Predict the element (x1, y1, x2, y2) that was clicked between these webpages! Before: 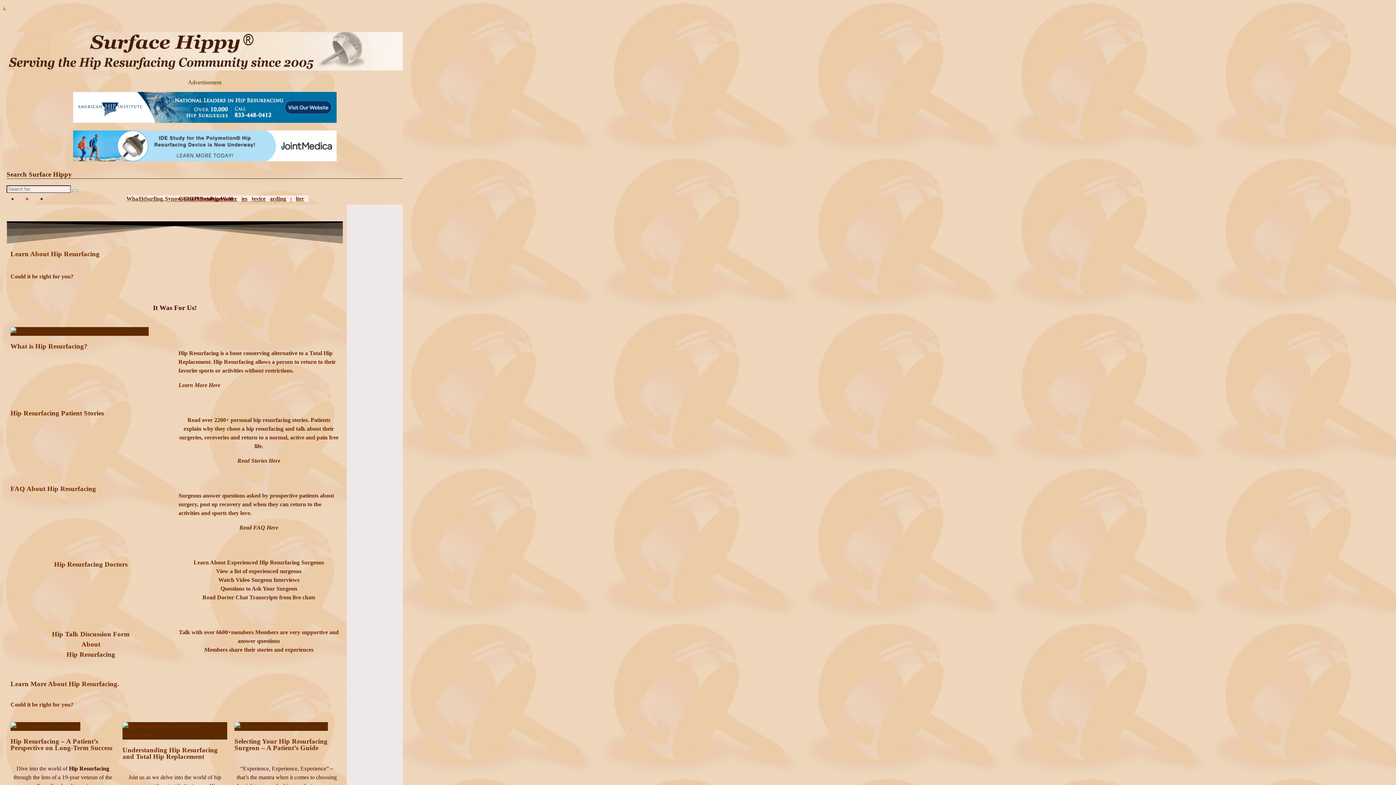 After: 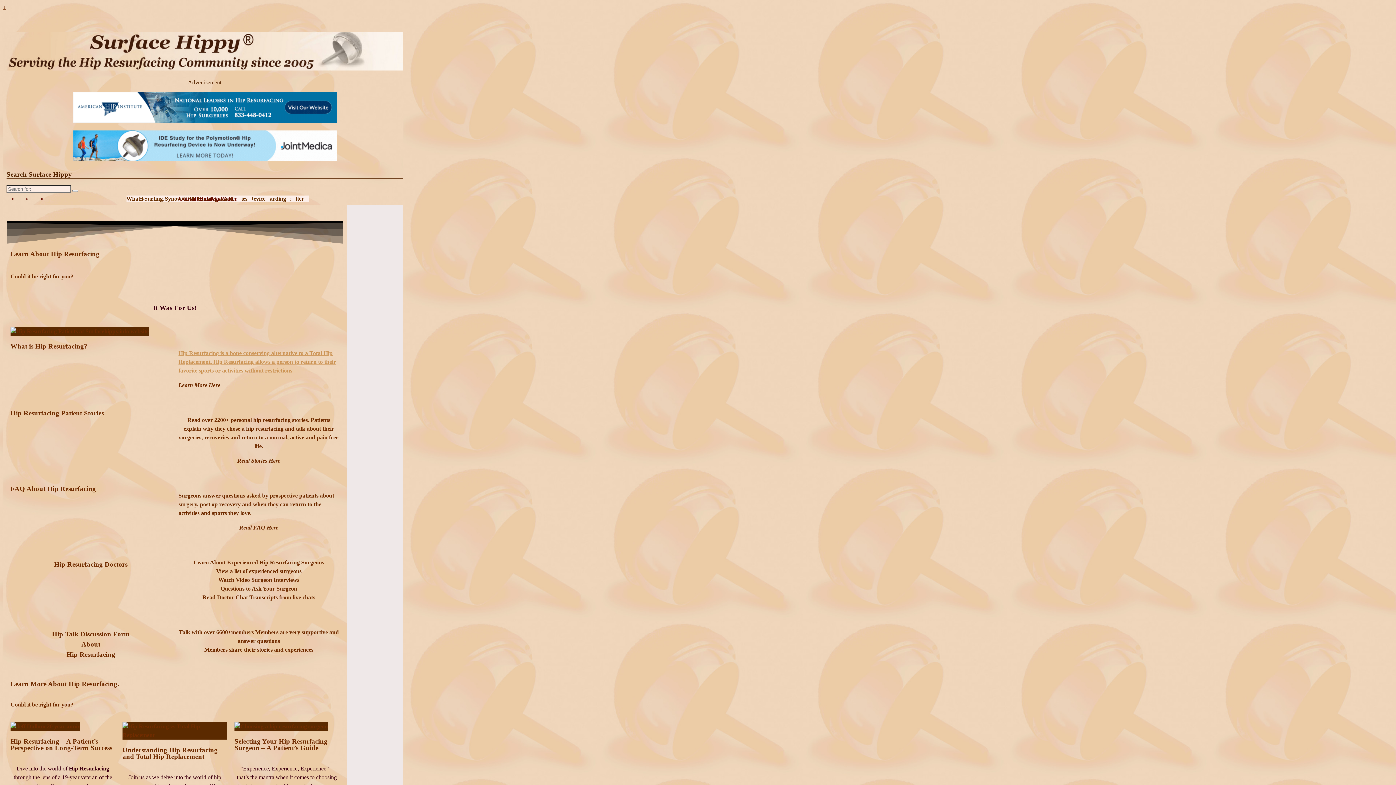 Action: bbox: (178, 350, 336, 373) label: Hip Resurfacing is a bone conserving alternative to a Total Hip Replacement. Hip Resurfacing allows a person to return to their favorite sports or activities without restrictions.